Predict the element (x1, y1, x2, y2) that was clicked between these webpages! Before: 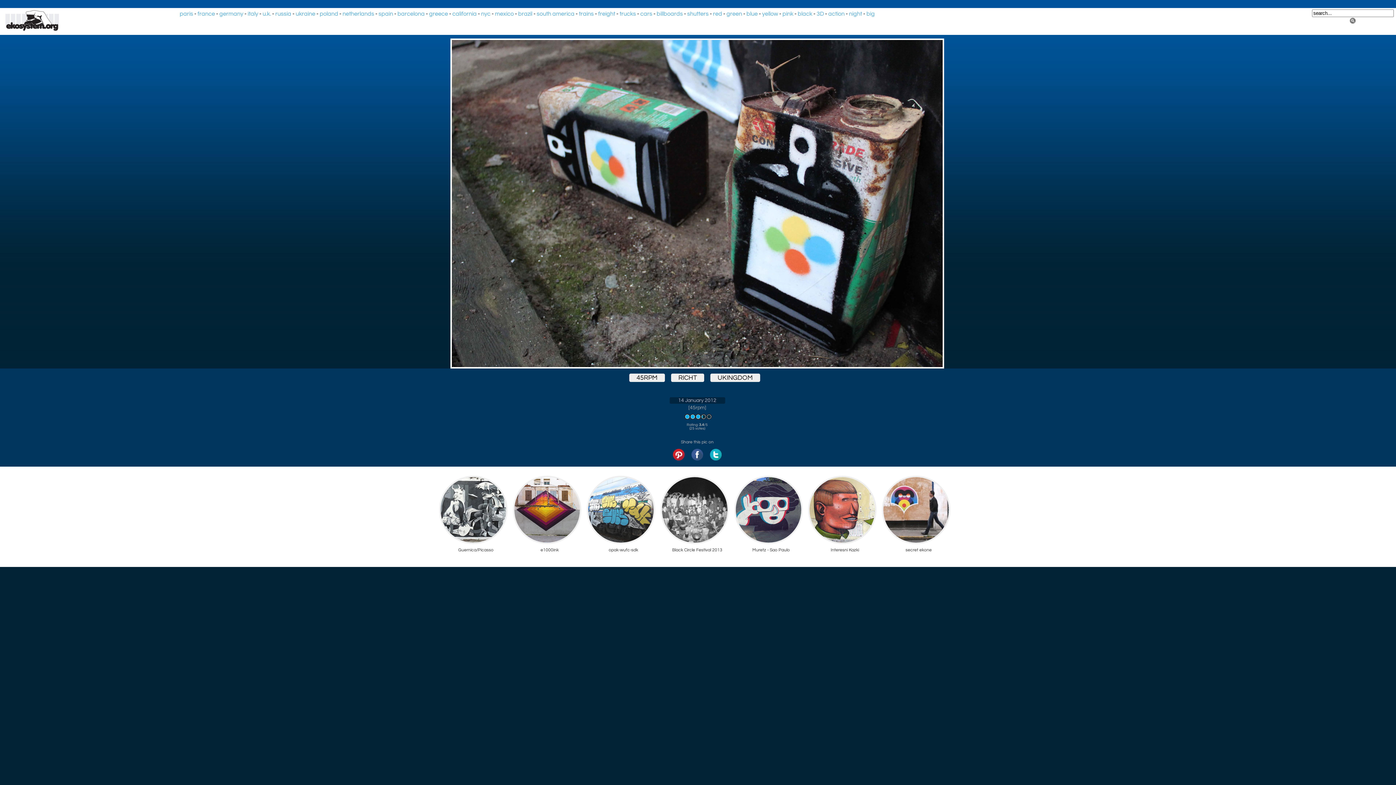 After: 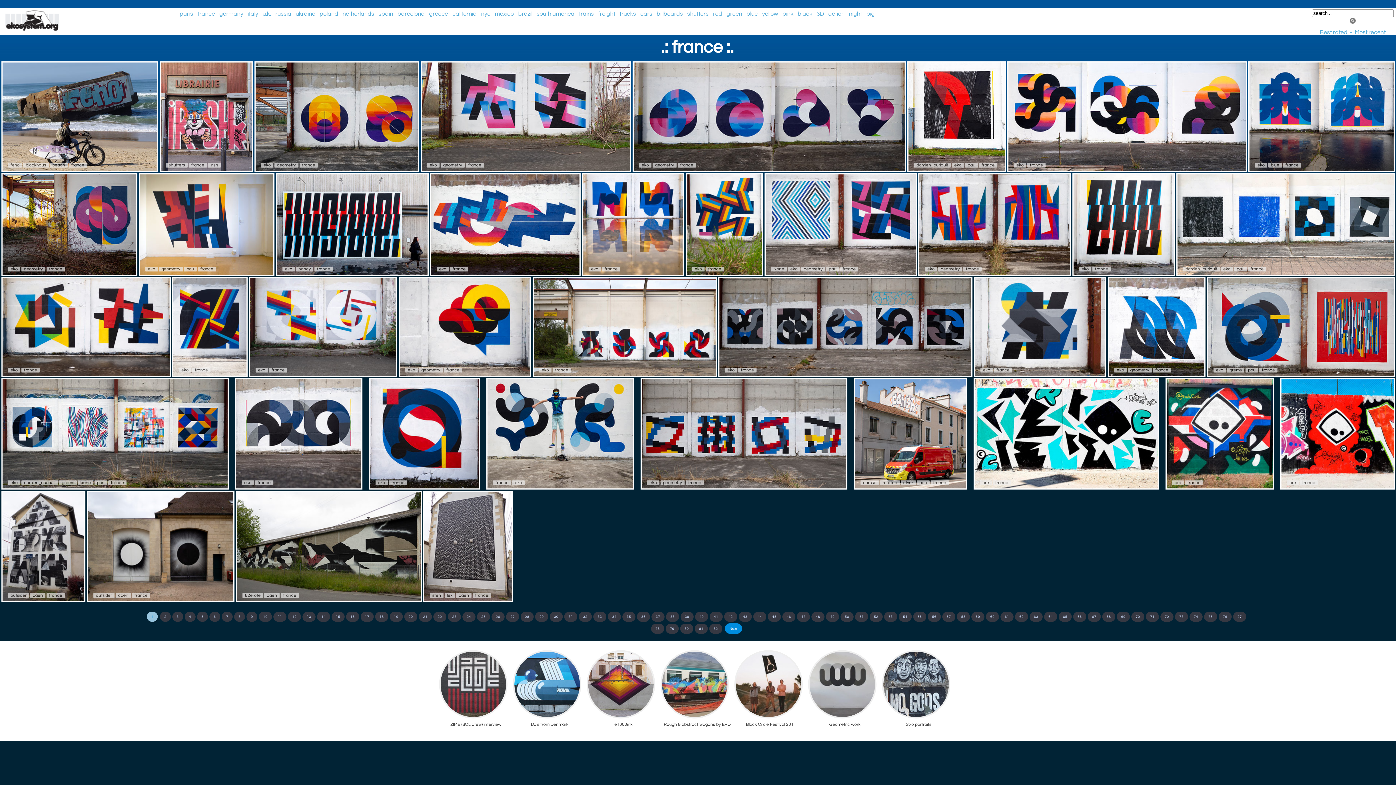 Action: label: france bbox: (197, 10, 215, 16)